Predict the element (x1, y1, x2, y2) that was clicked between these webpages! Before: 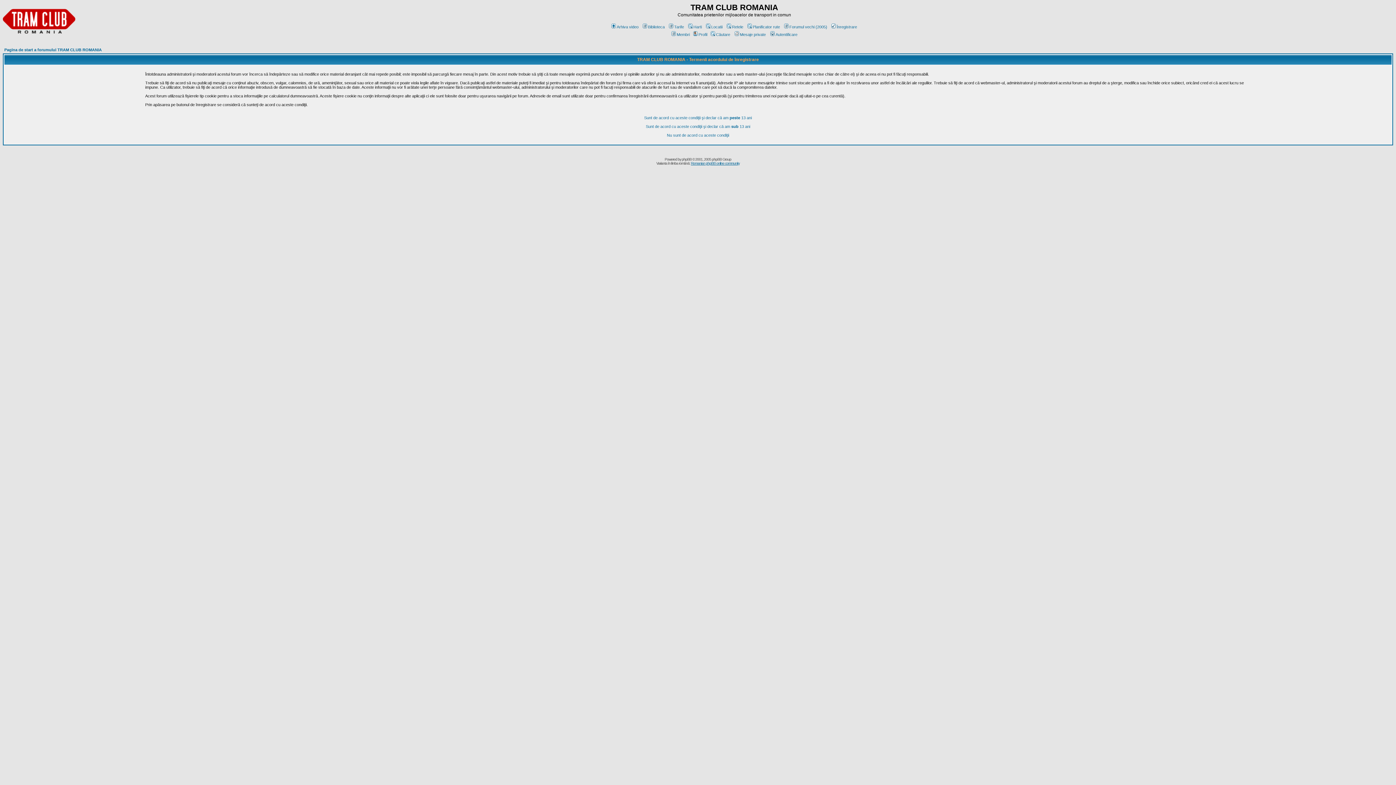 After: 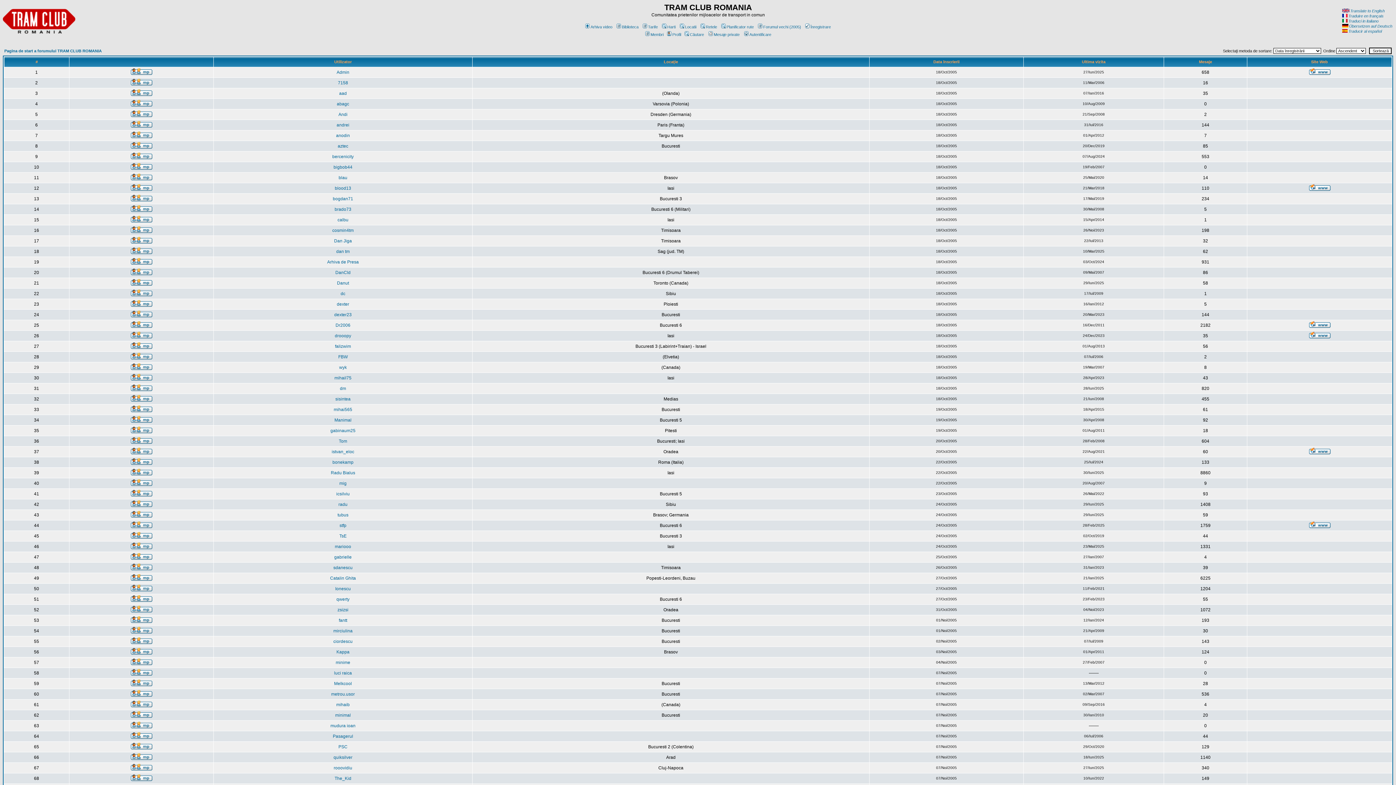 Action: bbox: (670, 32, 690, 36) label: Membri